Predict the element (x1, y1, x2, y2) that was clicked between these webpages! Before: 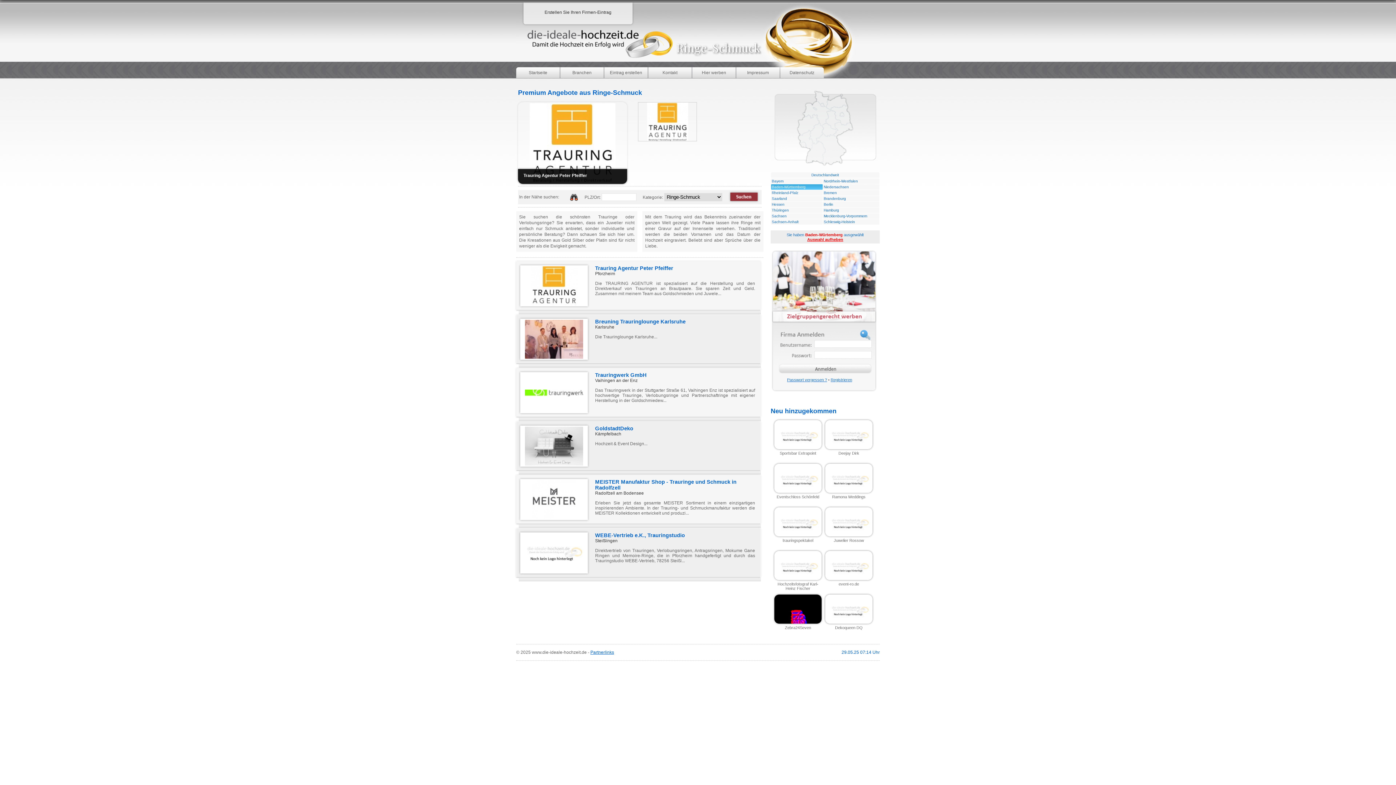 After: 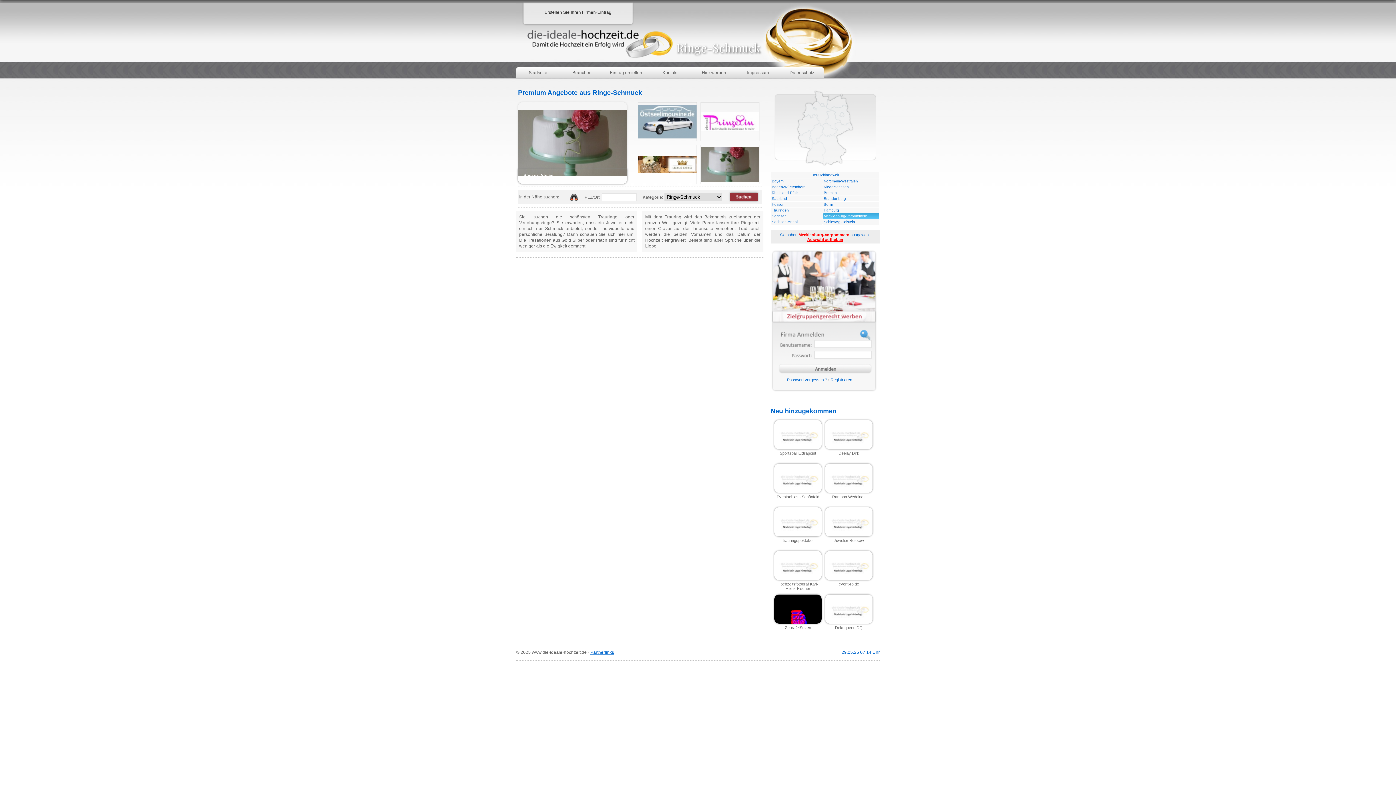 Action: label: Mecklenburg-Vorpommern
 bbox: (824, 214, 867, 218)